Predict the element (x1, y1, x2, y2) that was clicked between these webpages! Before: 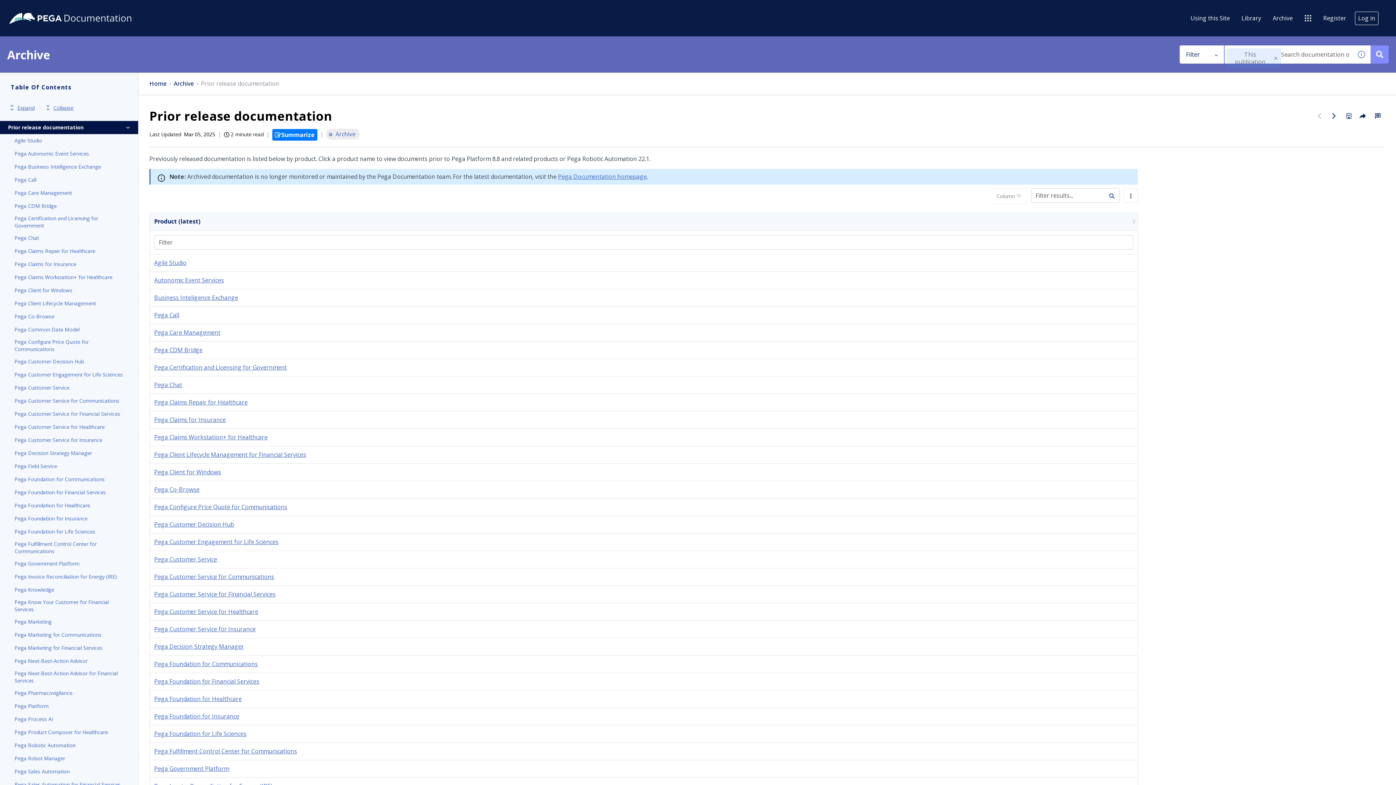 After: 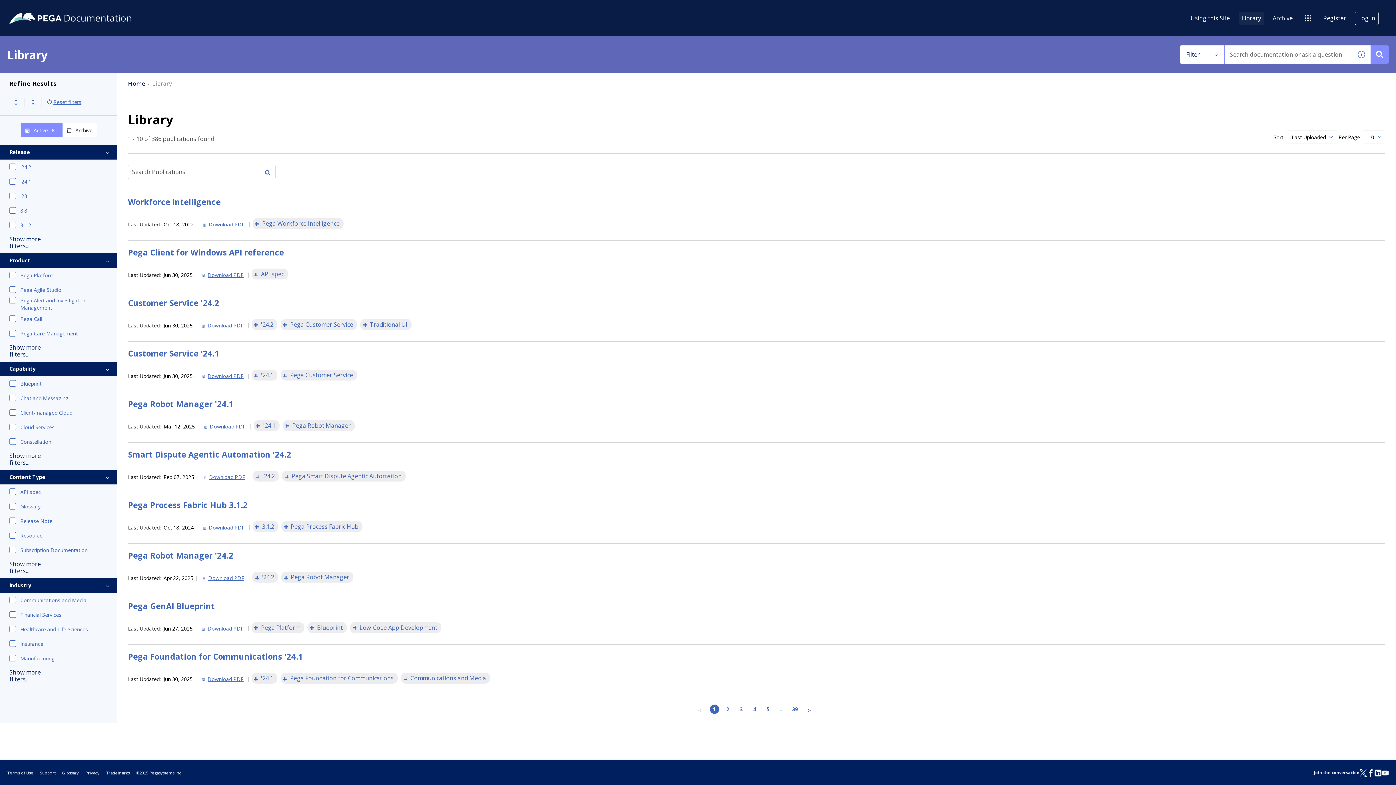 Action: label: Library bbox: (1238, 11, 1264, 24)